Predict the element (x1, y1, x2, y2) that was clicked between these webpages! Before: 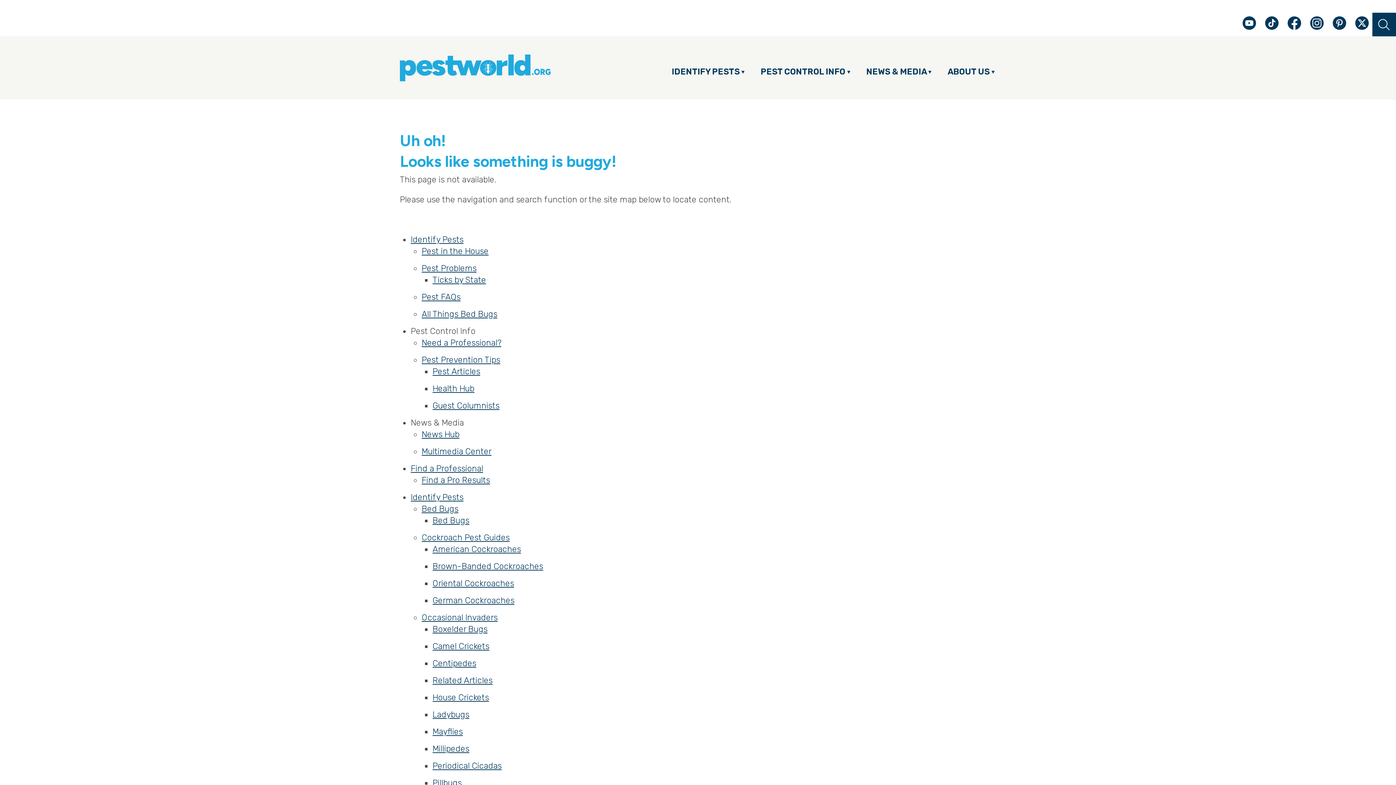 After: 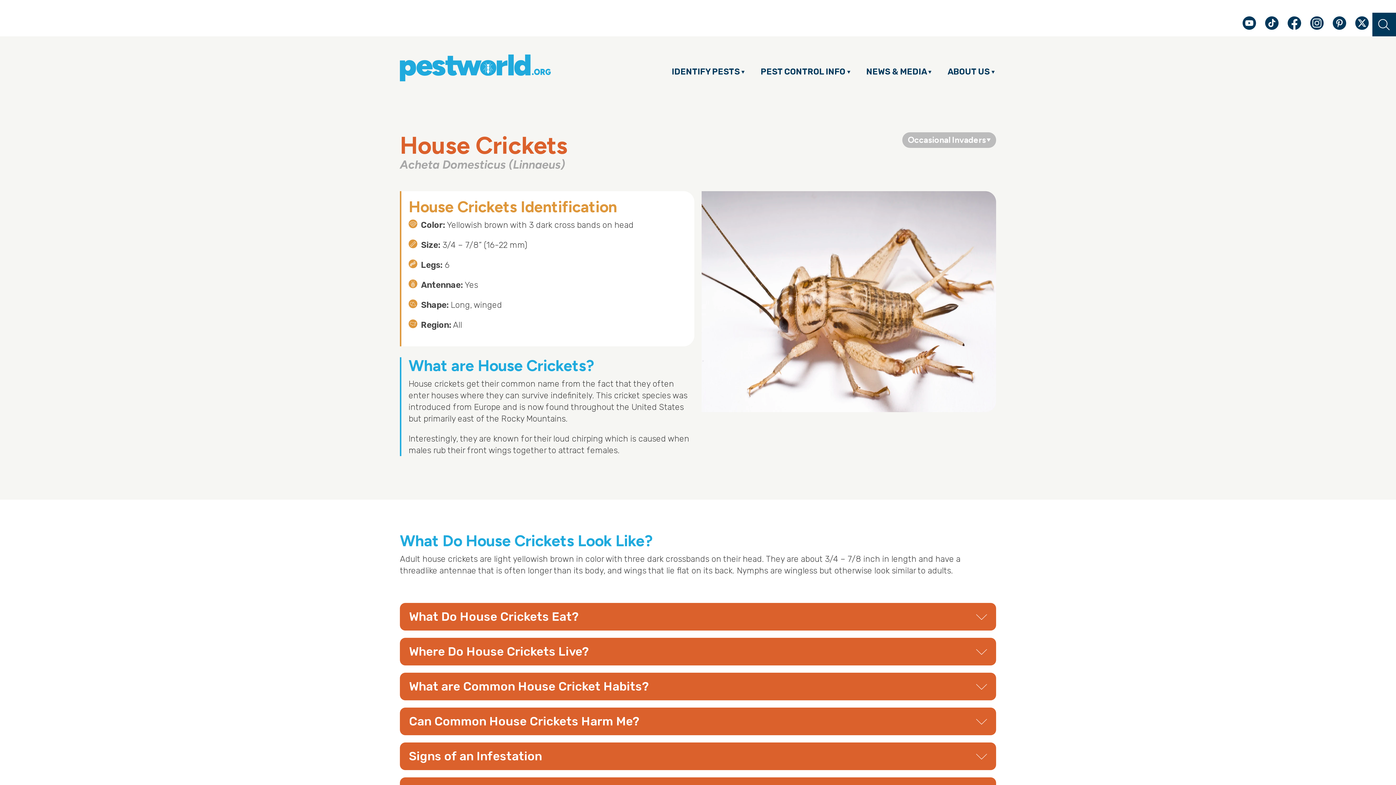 Action: bbox: (432, 692, 489, 702) label: House Crickets